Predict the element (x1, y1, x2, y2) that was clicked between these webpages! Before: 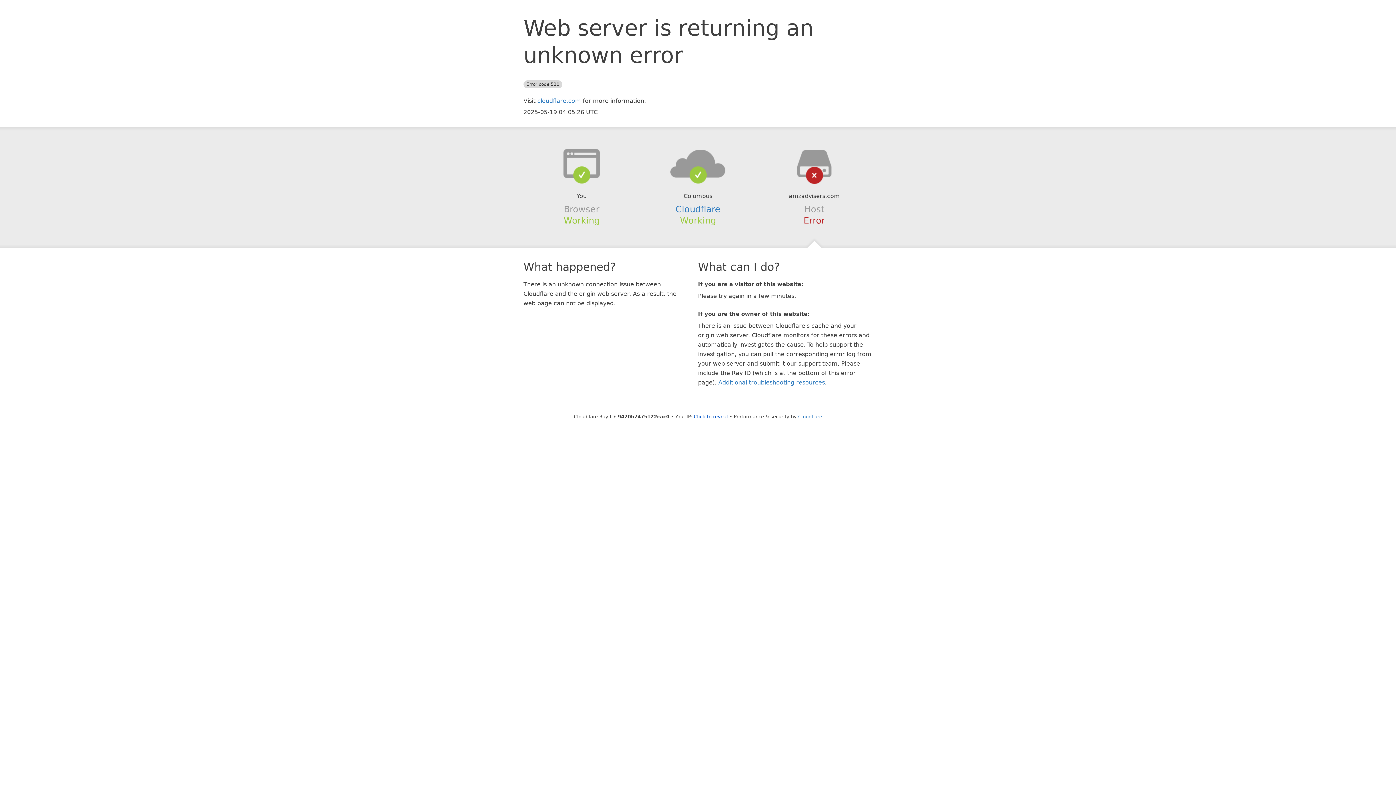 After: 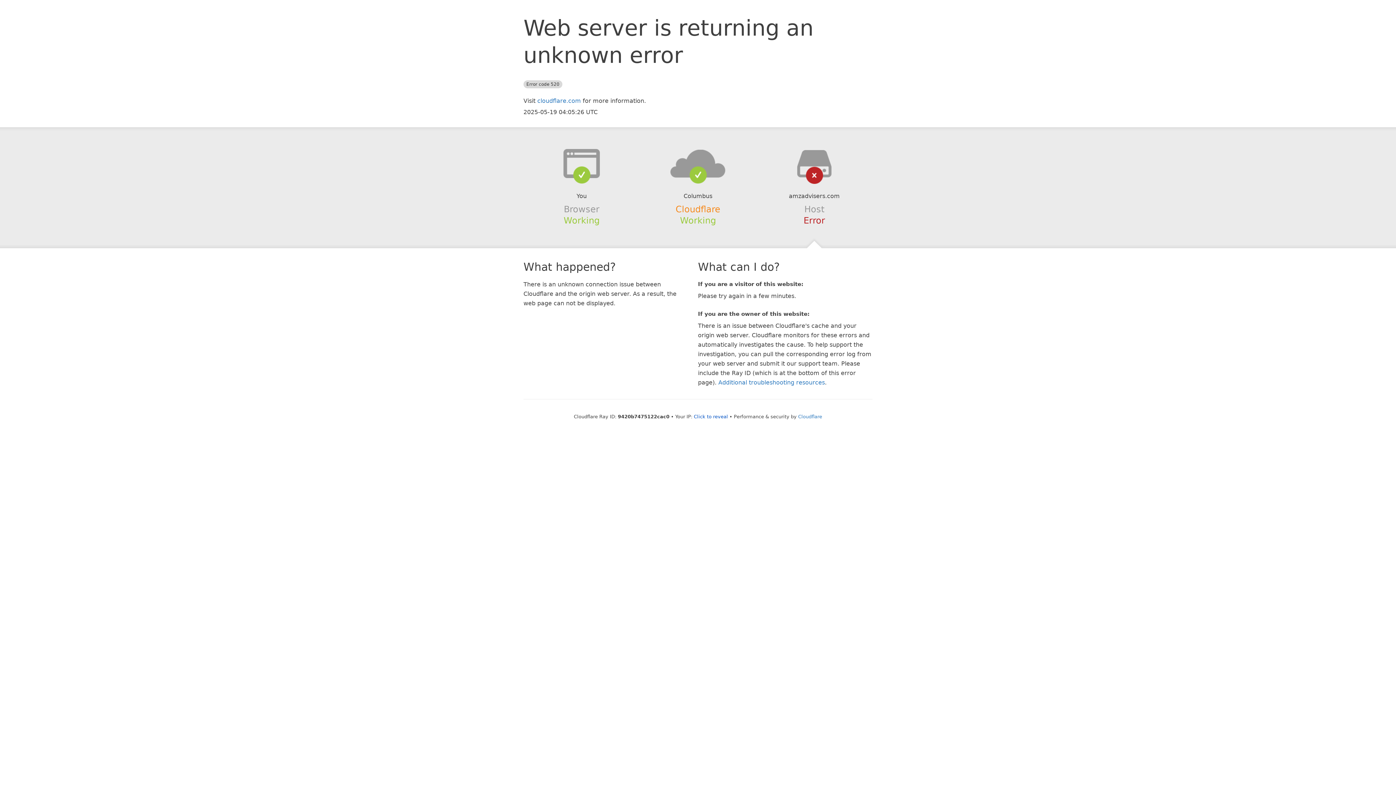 Action: label: Cloudflare bbox: (675, 204, 720, 214)